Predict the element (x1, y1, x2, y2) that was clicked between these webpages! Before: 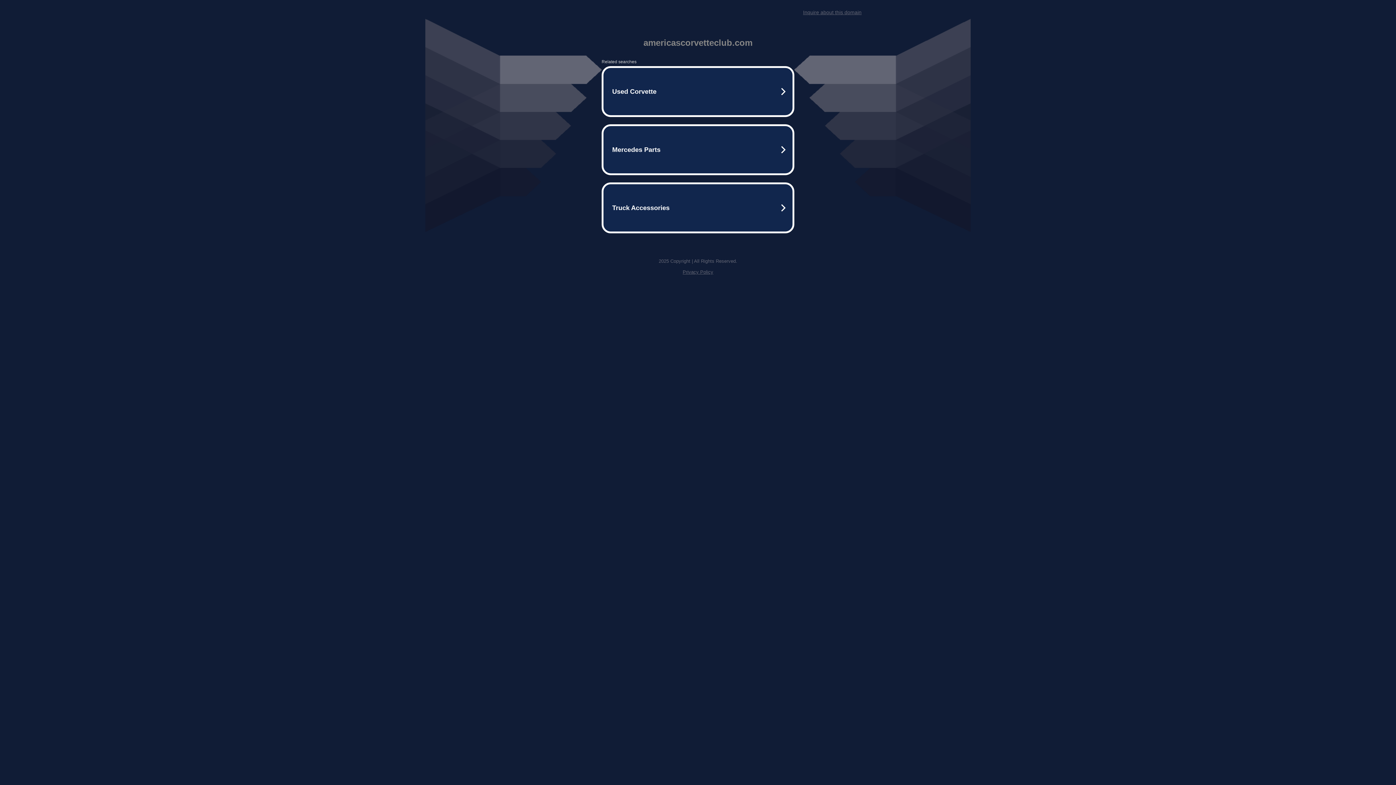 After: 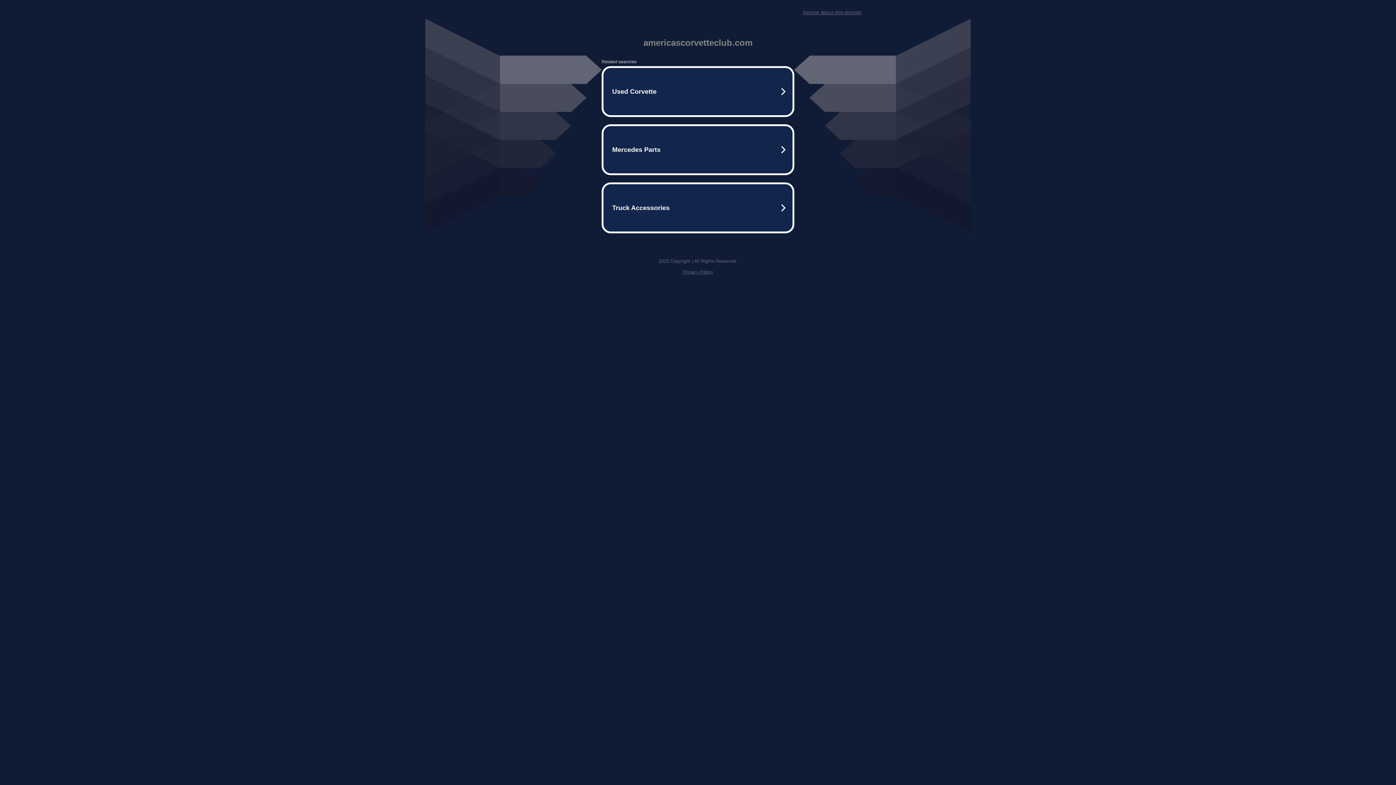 Action: bbox: (803, 9, 861, 15) label: Inquire about this domain